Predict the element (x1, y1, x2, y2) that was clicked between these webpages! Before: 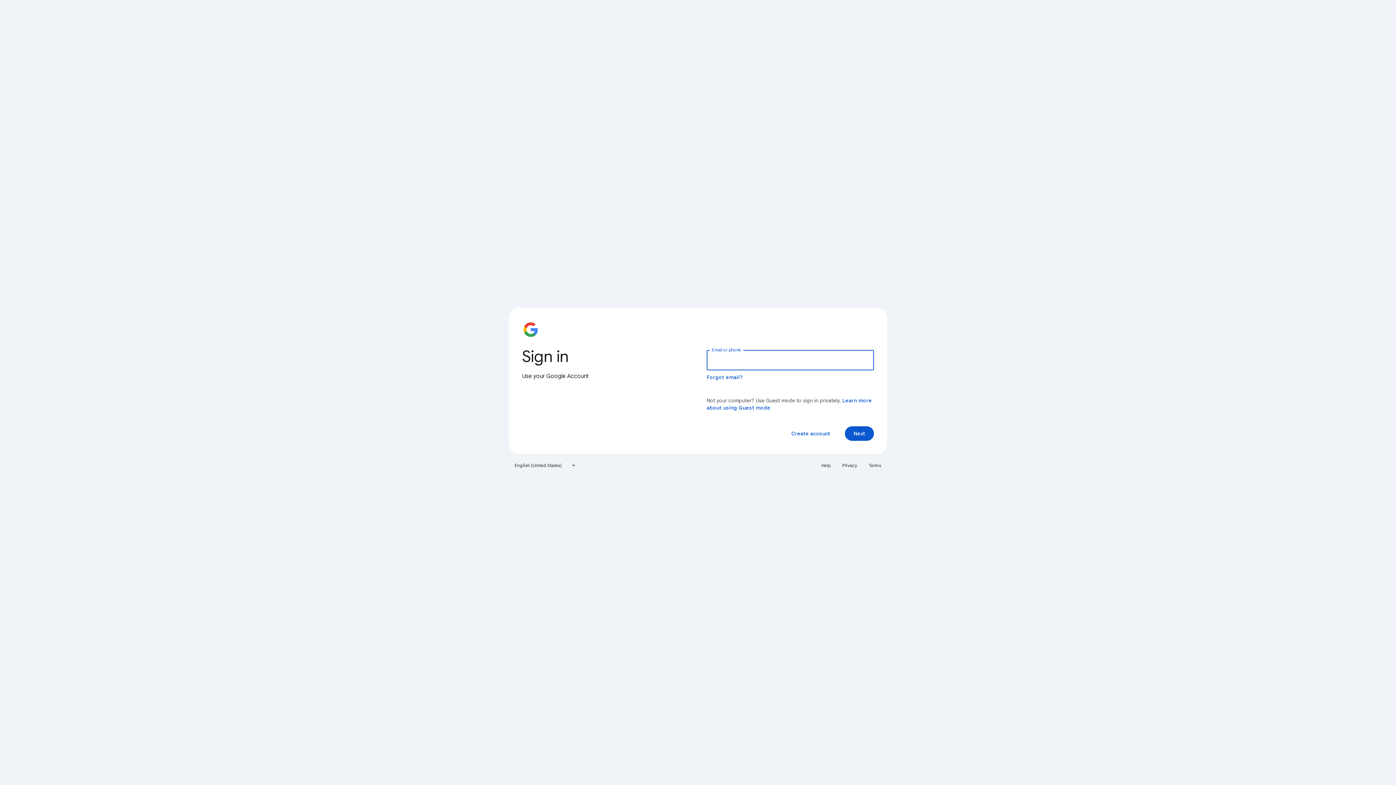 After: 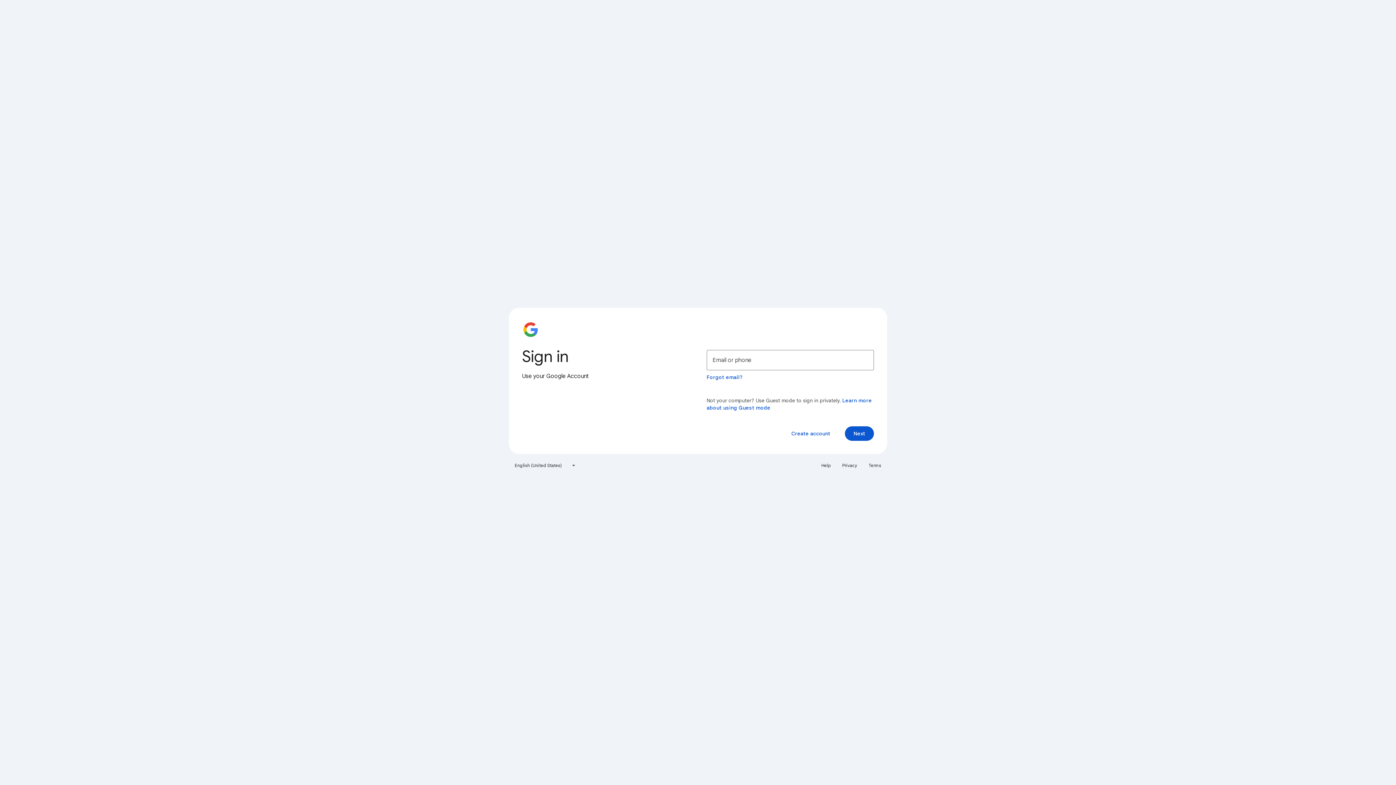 Action: label: Terms bbox: (864, 460, 885, 471)